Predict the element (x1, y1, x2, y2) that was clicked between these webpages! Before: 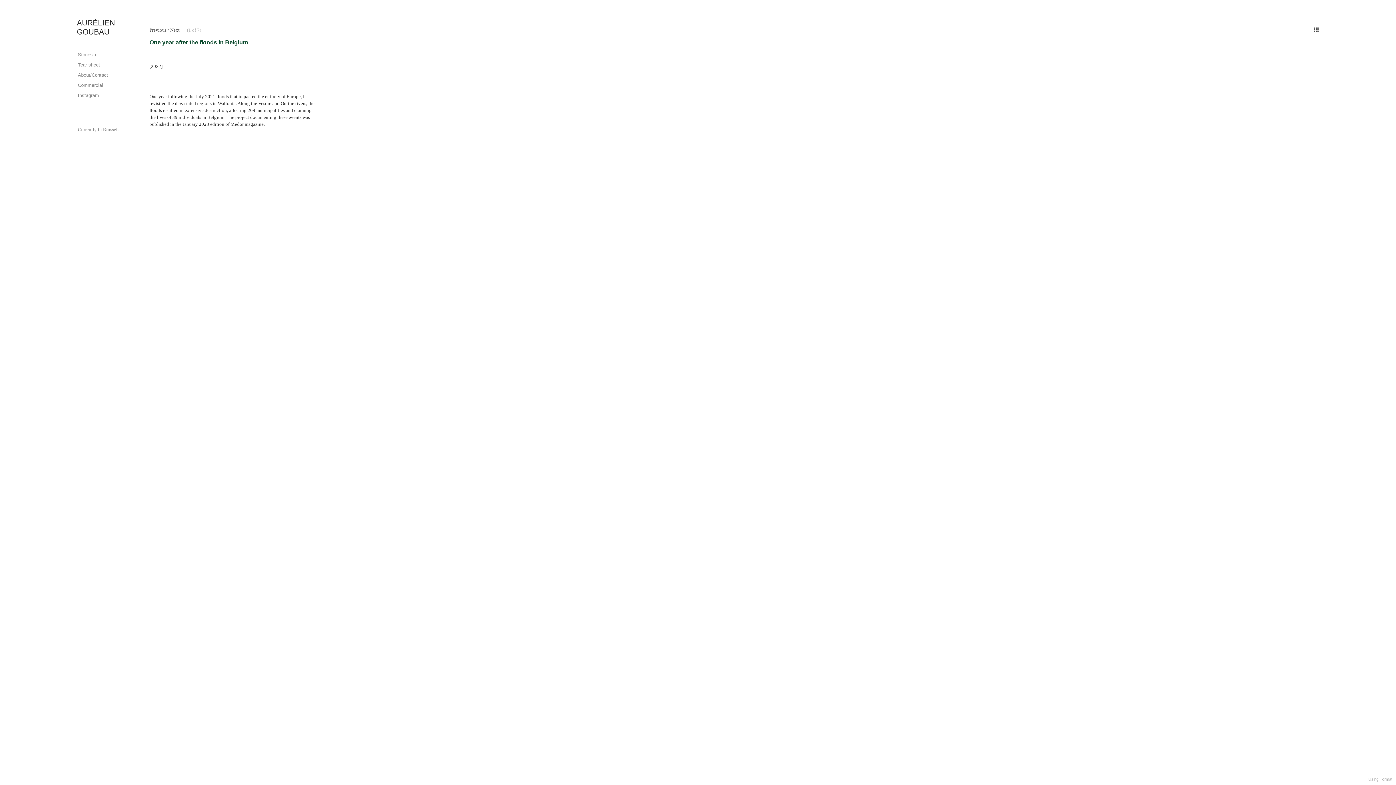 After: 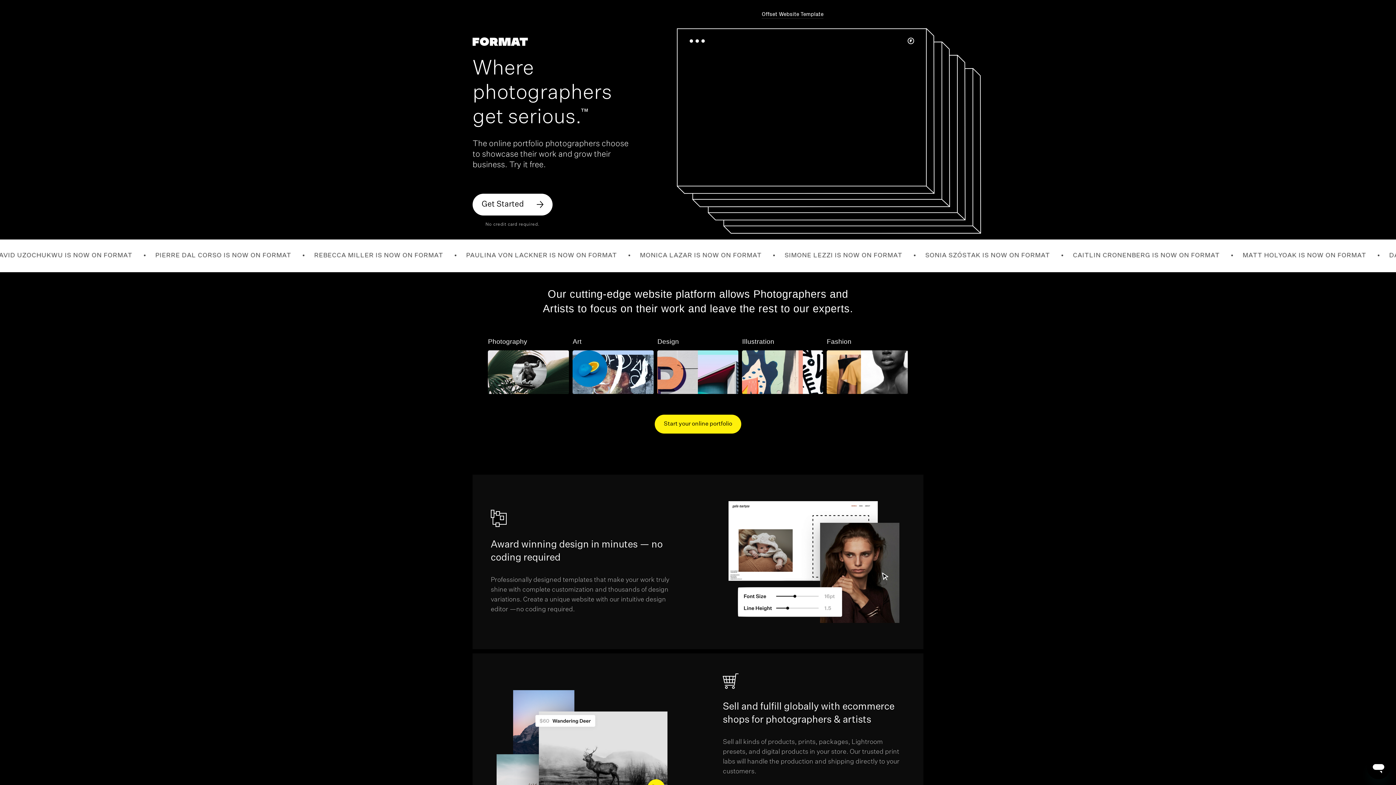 Action: label: Using Format bbox: (1368, 777, 1392, 782)